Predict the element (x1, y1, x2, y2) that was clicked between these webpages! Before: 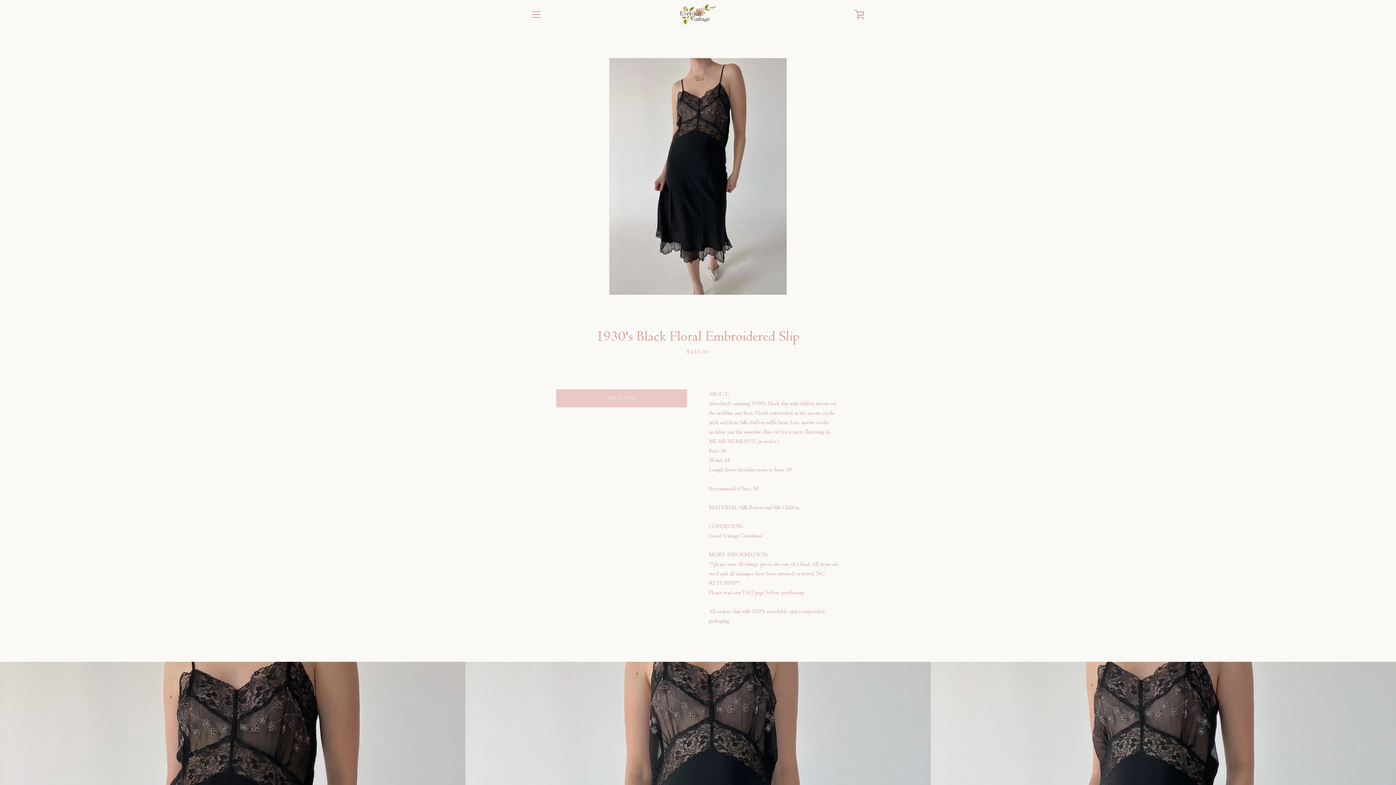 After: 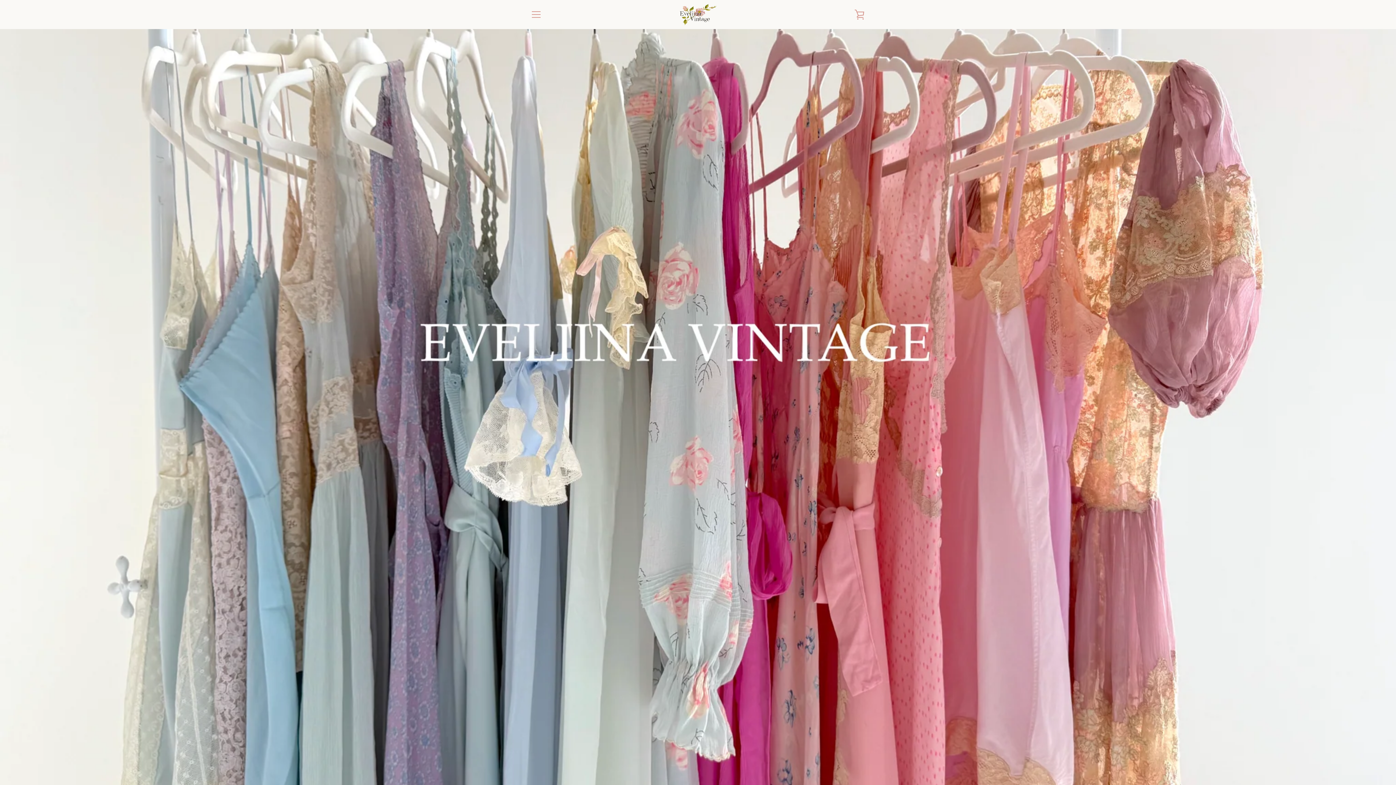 Action: bbox: (679, 3, 716, 25)